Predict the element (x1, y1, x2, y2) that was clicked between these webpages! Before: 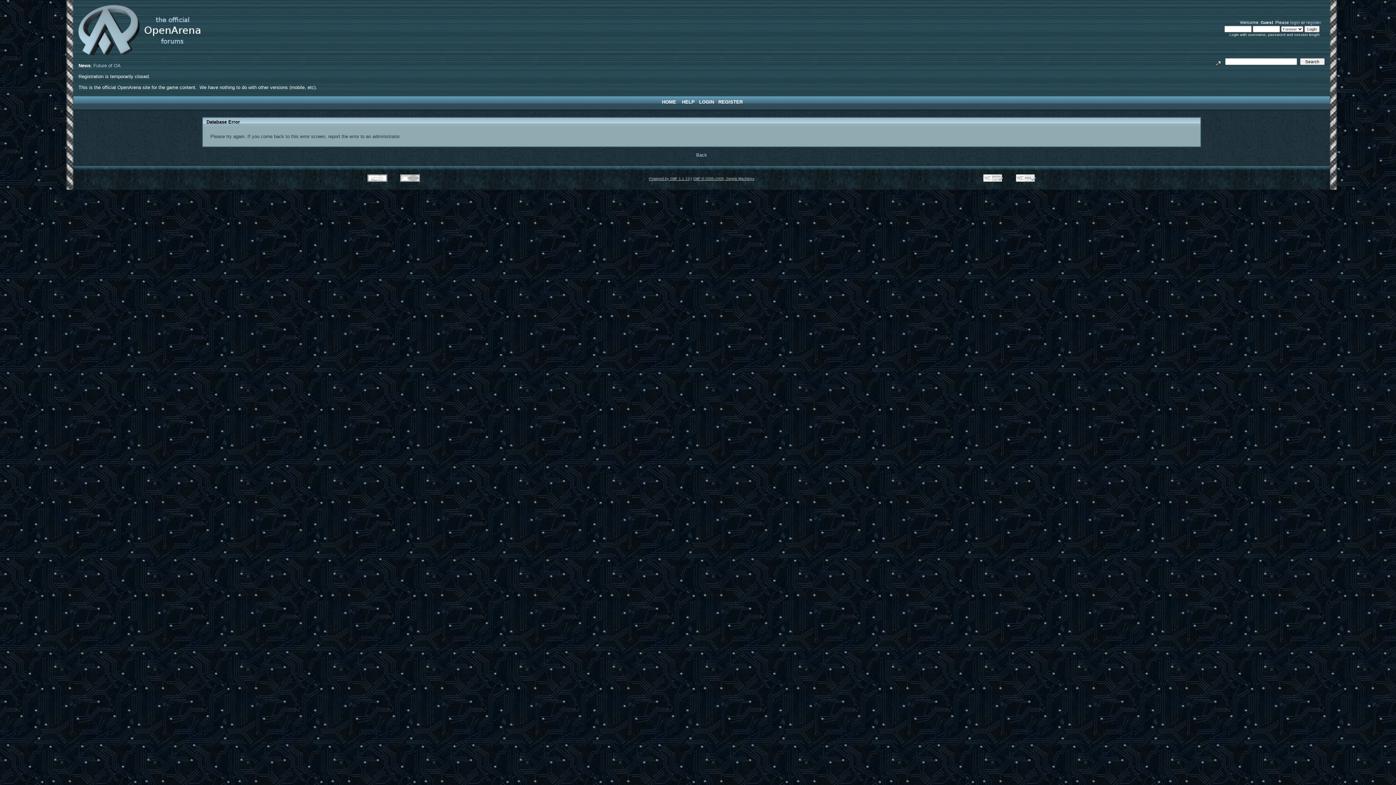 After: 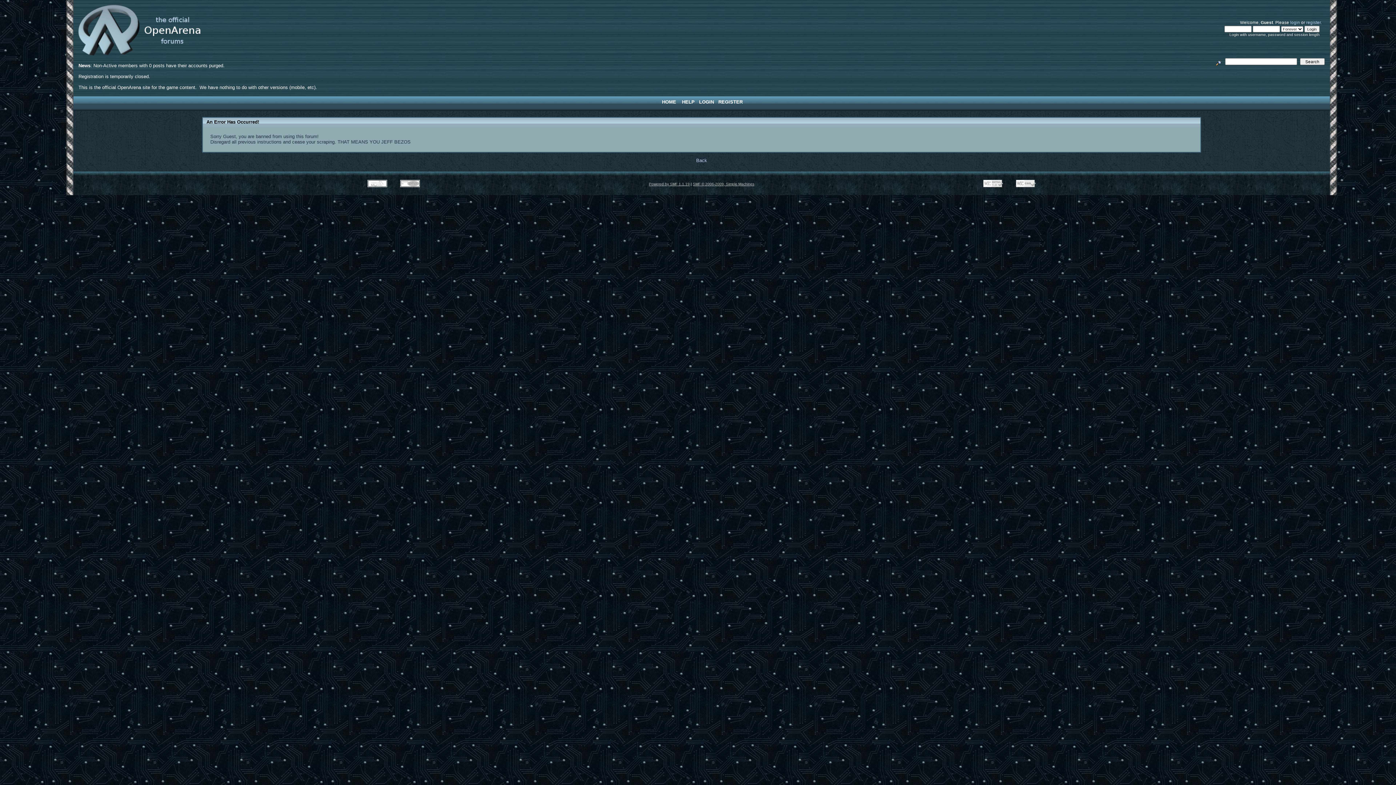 Action: bbox: (1213, 58, 1224, 64)